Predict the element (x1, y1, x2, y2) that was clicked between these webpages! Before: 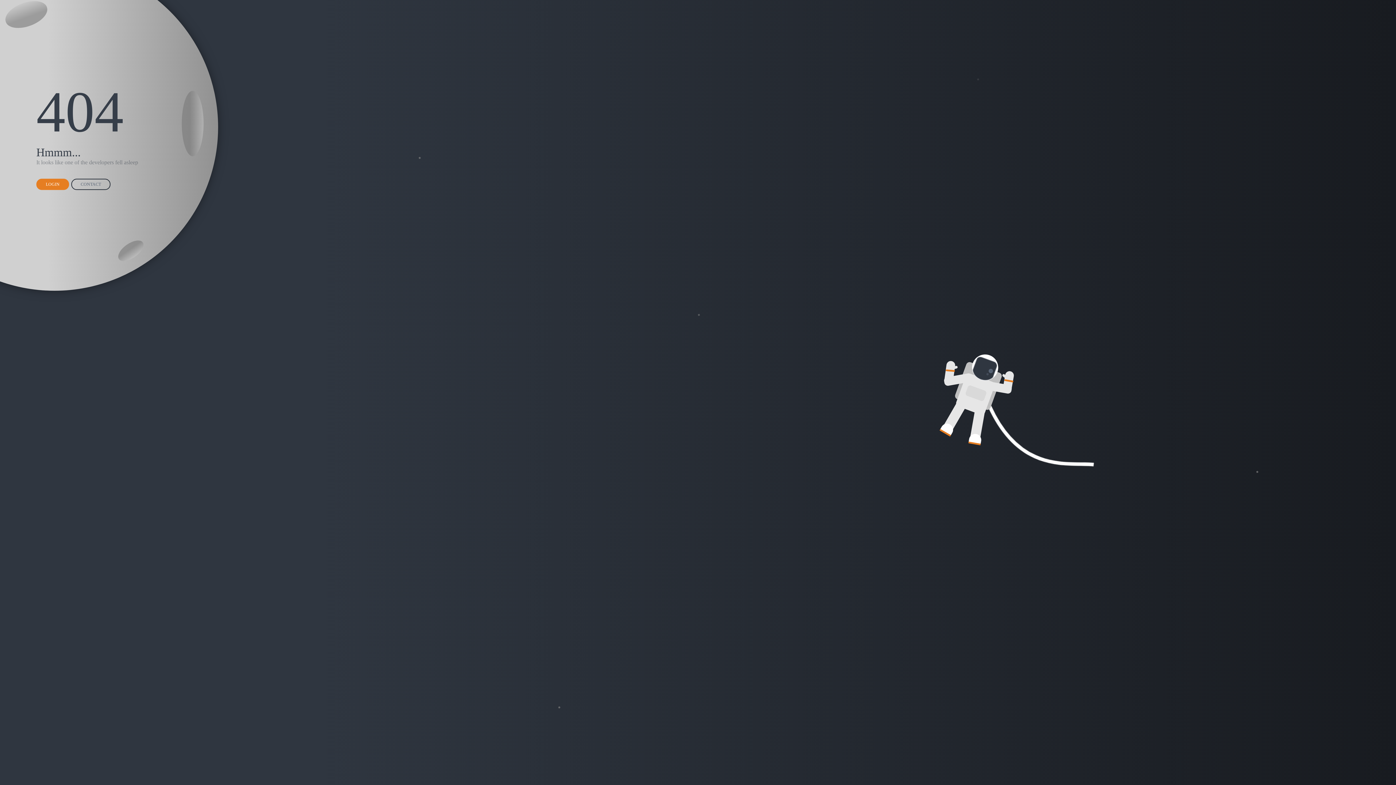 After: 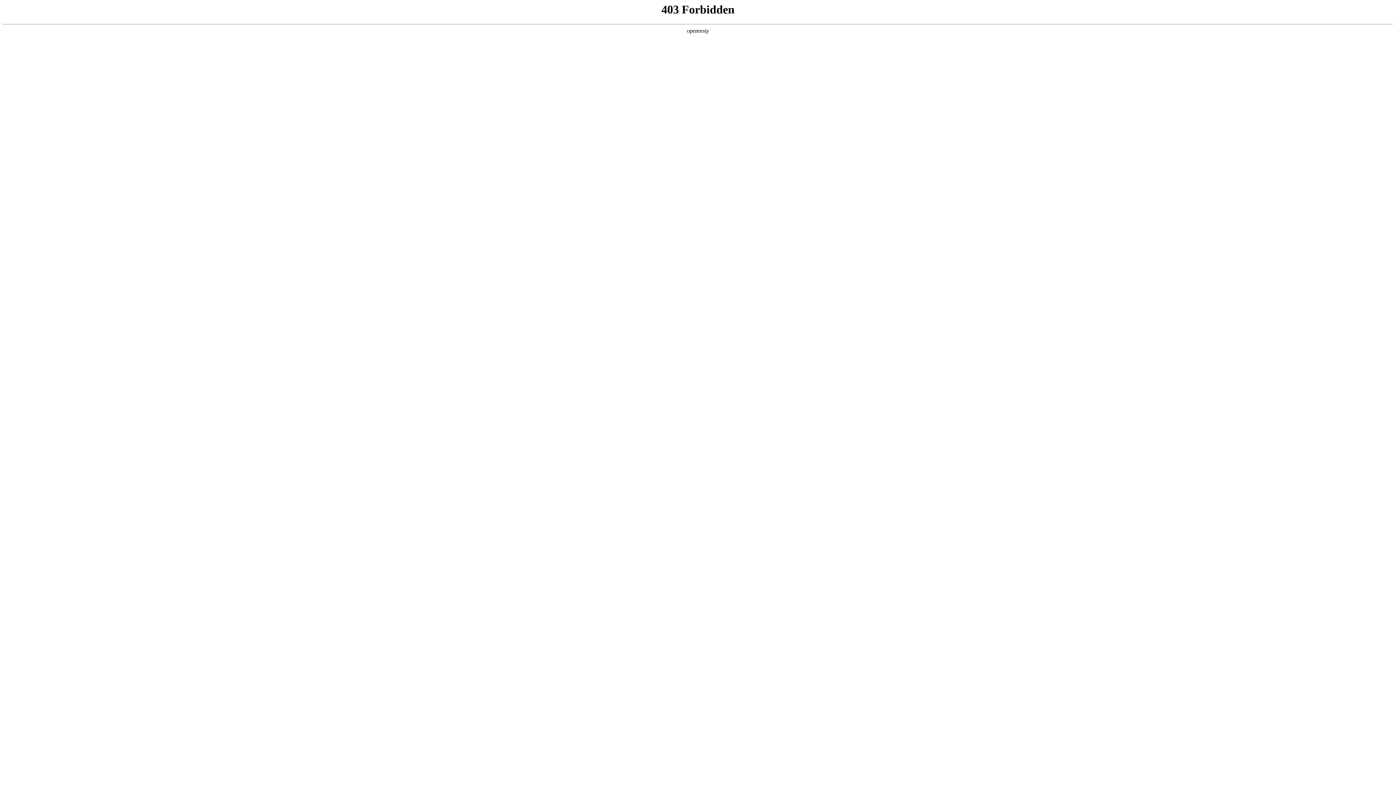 Action: bbox: (36, 178, 69, 190) label: LOGIN